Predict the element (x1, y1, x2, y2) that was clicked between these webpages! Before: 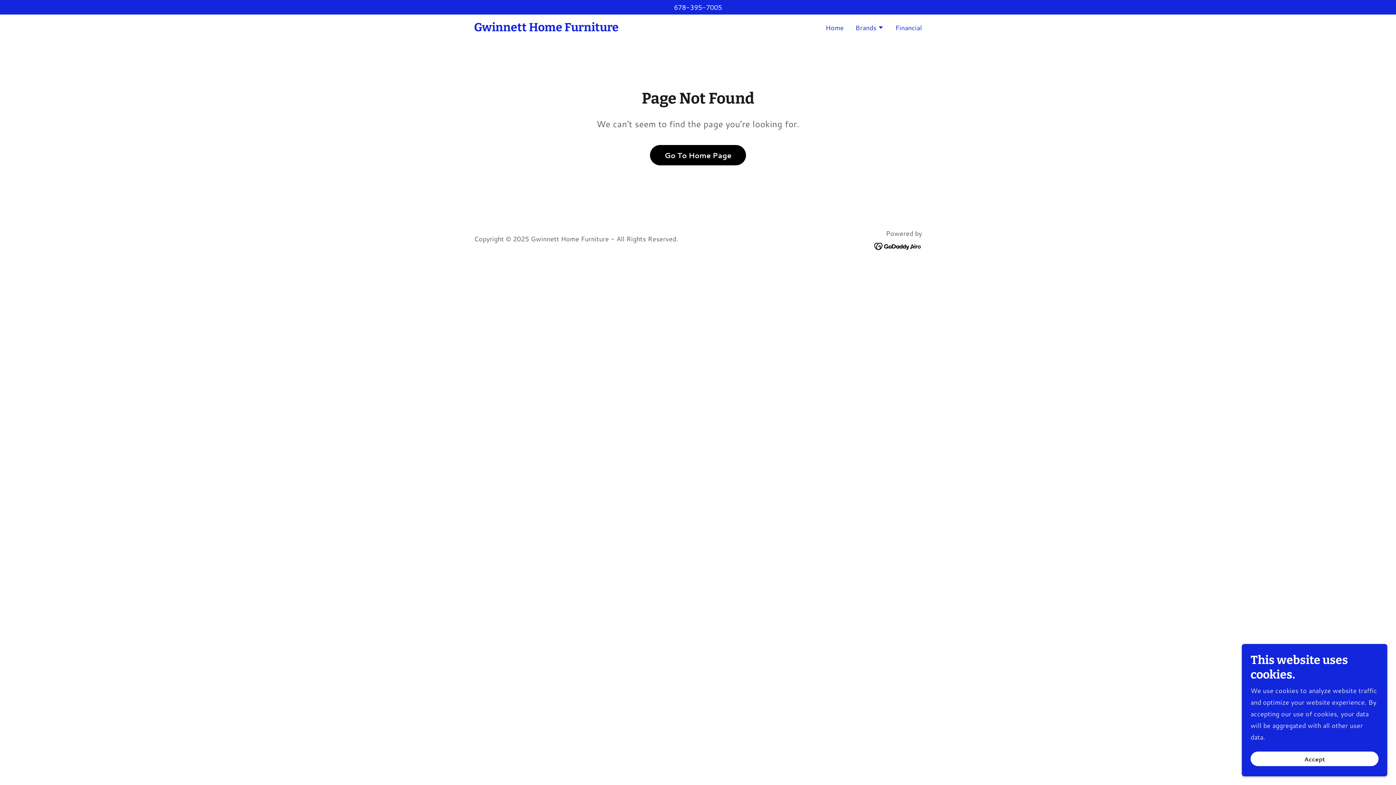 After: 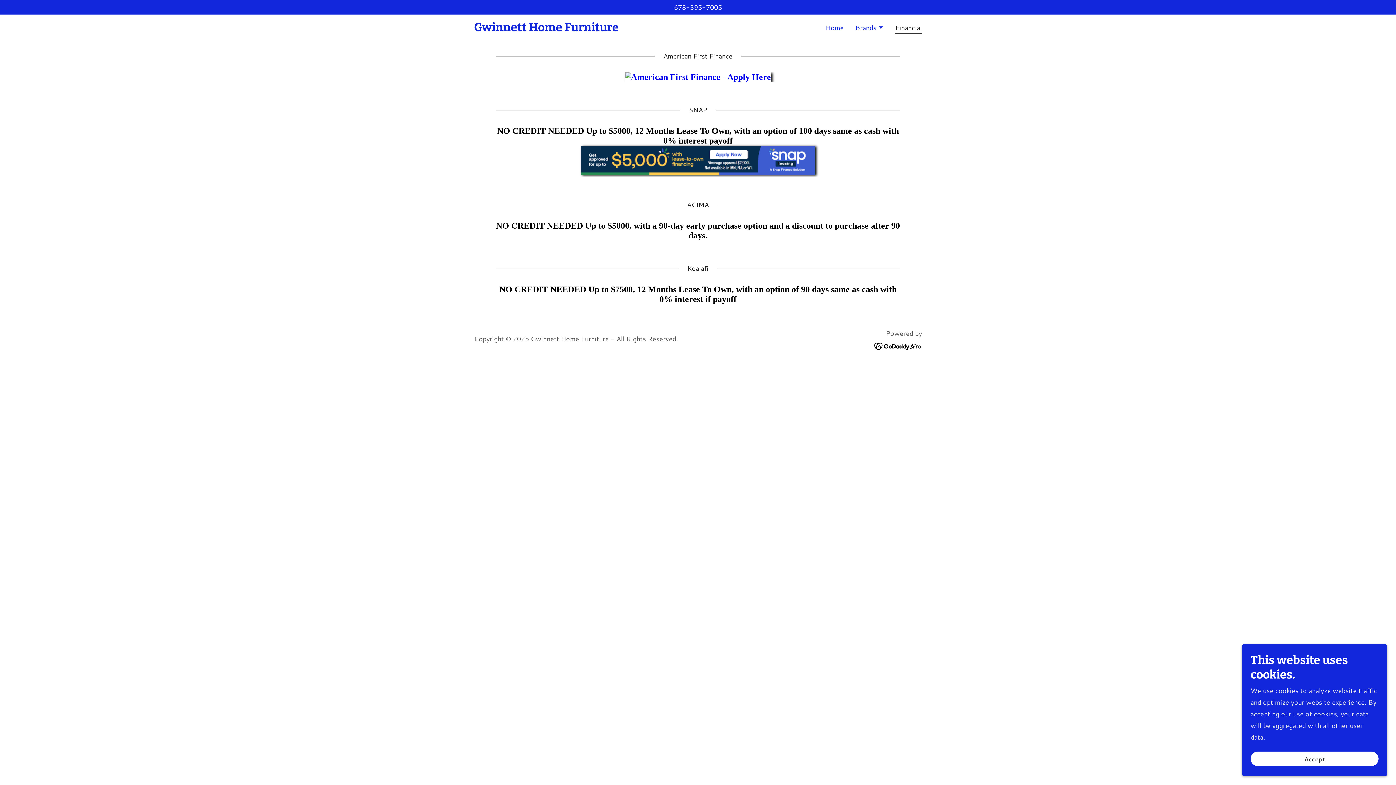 Action: label: Financial bbox: (893, 20, 924, 33)